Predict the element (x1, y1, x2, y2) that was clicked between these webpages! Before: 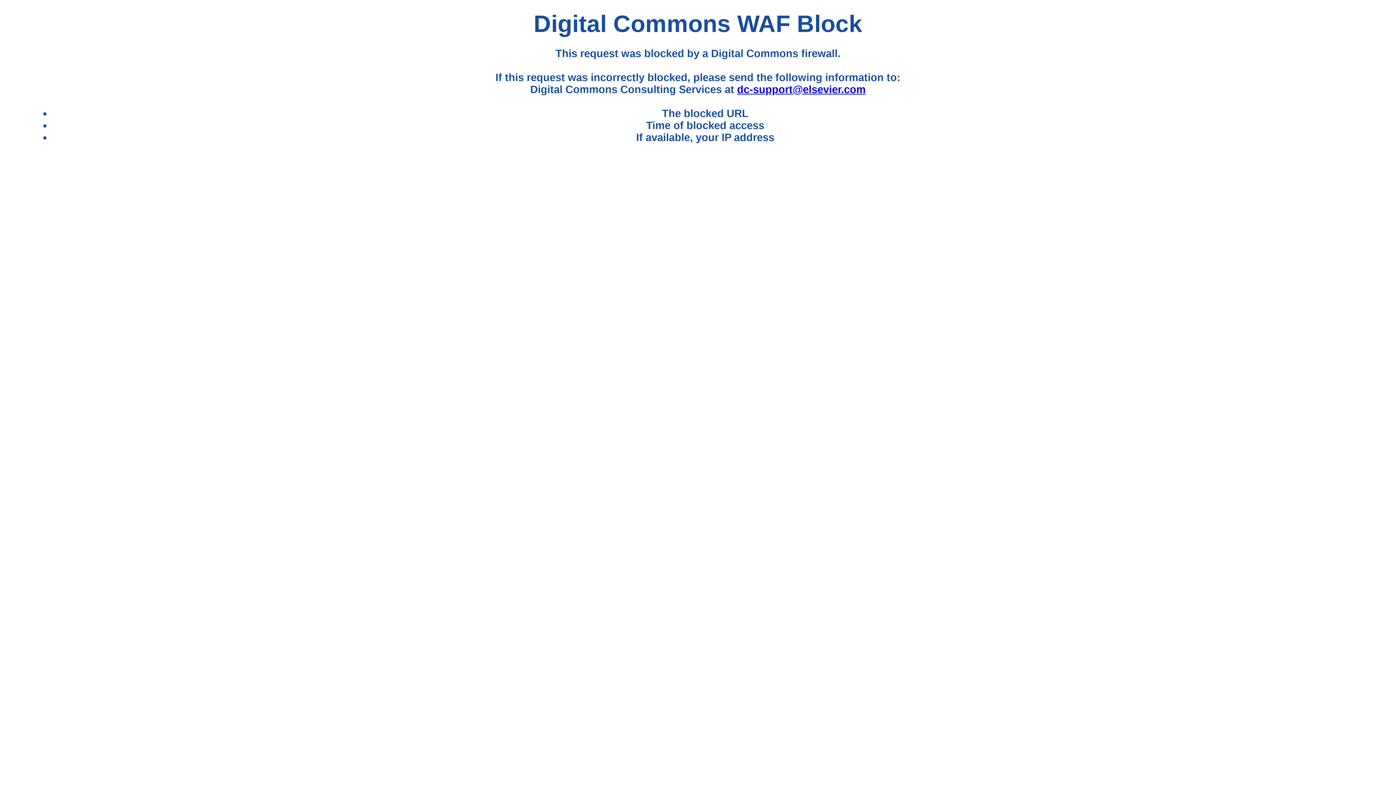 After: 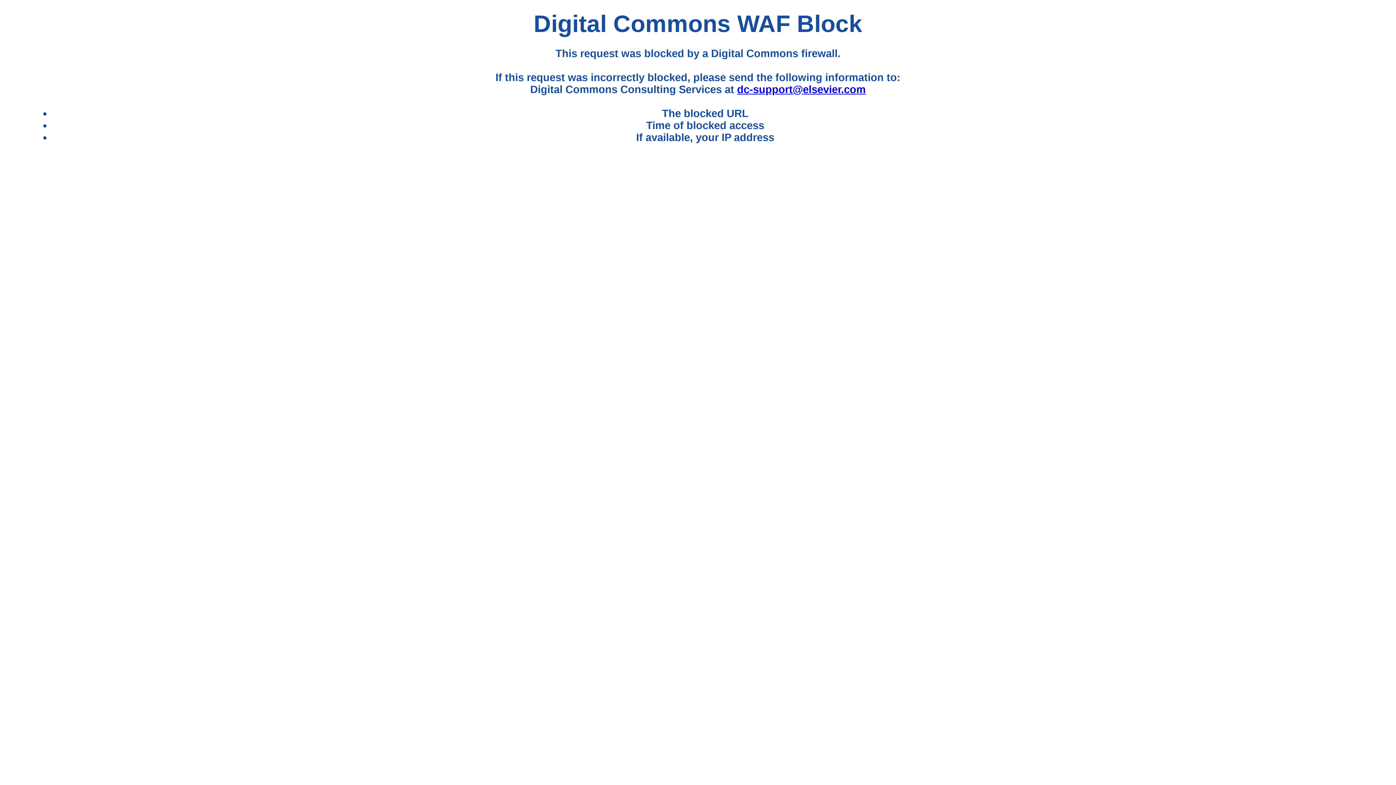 Action: label: dc-support@elsevier.com bbox: (737, 83, 865, 95)